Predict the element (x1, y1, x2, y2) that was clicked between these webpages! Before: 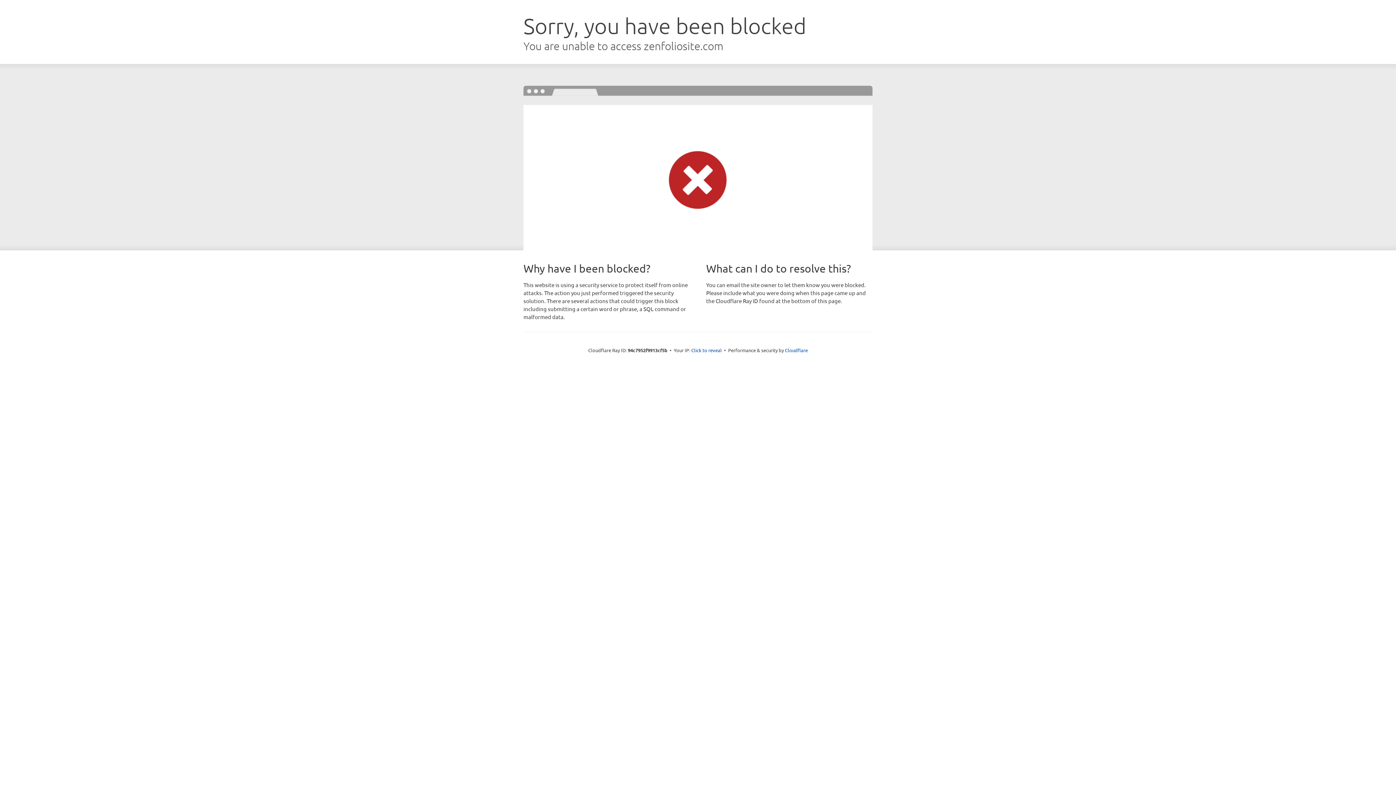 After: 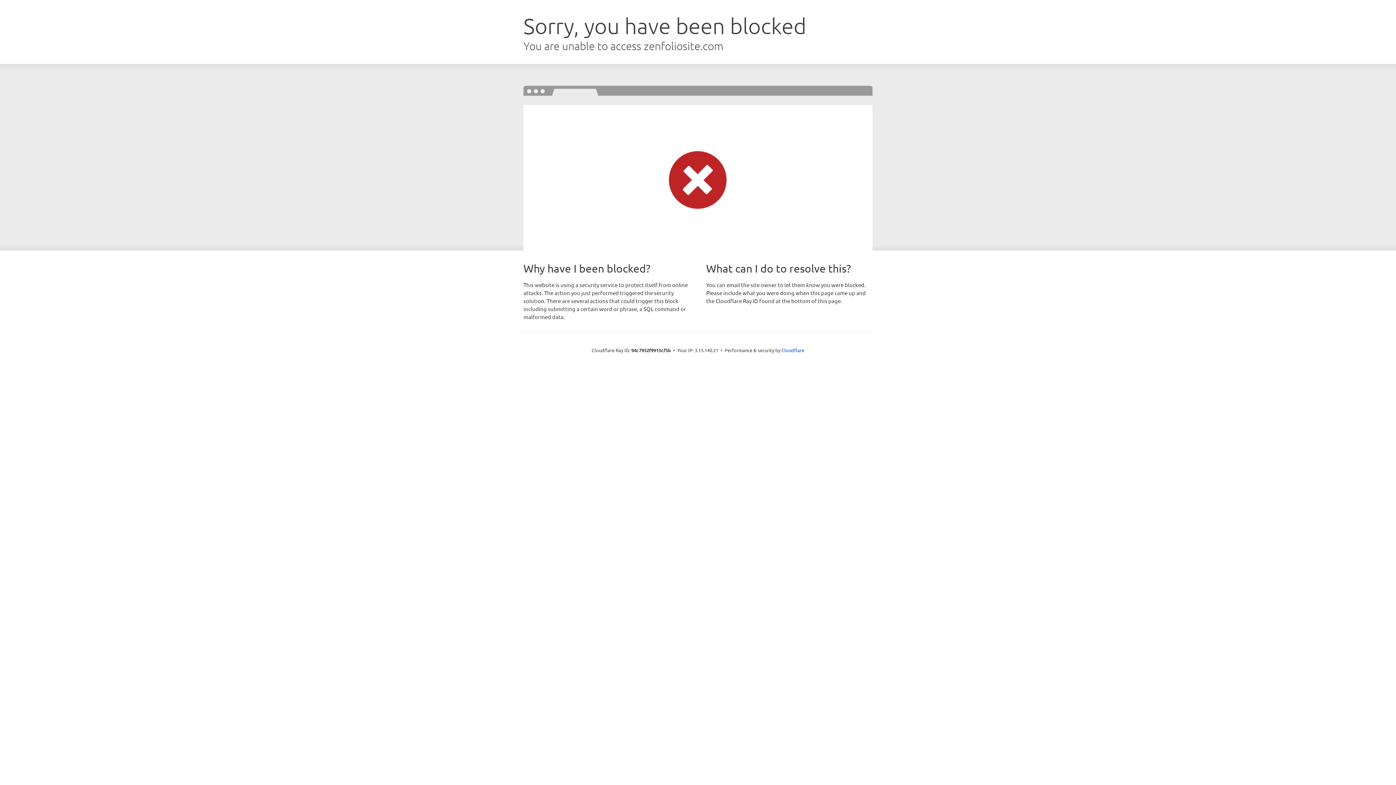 Action: label: Click to reveal bbox: (691, 346, 722, 353)